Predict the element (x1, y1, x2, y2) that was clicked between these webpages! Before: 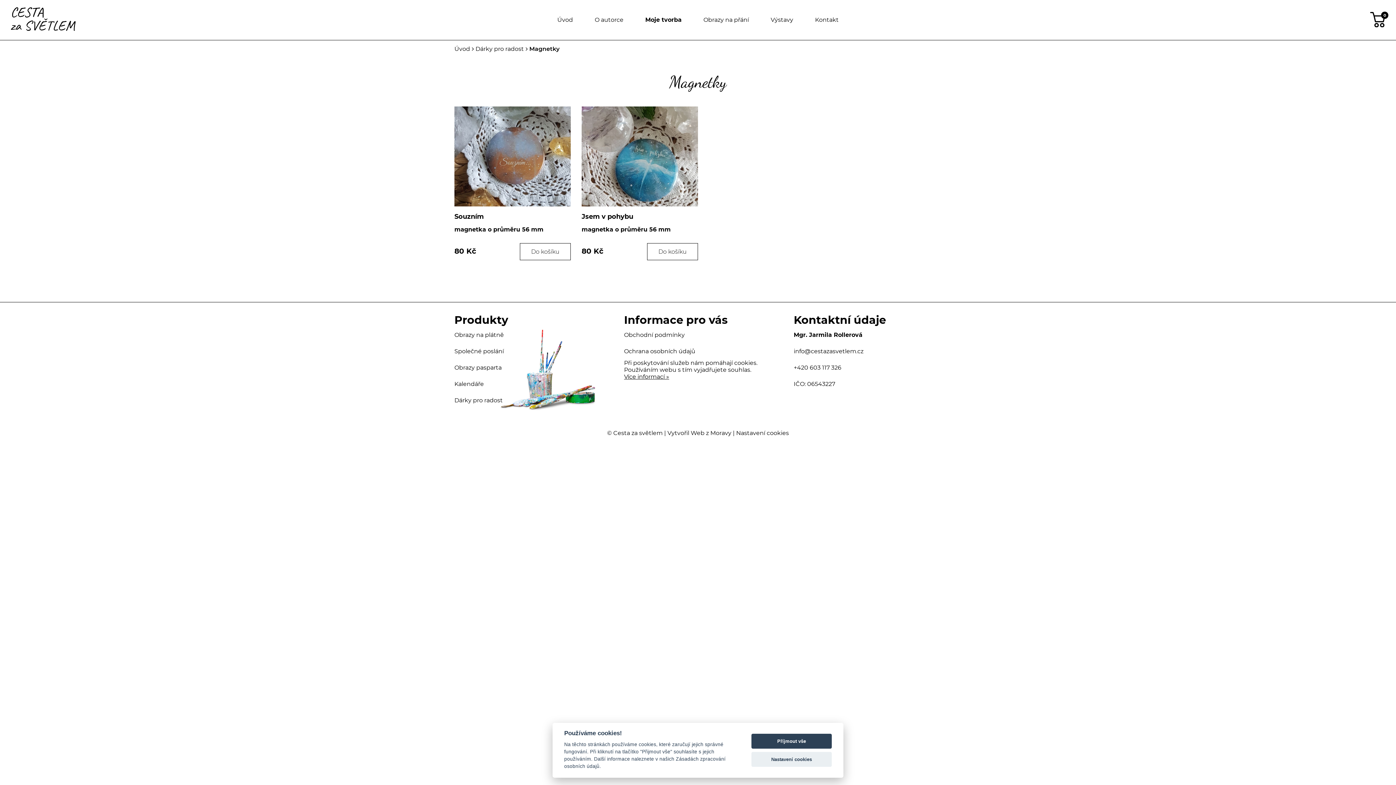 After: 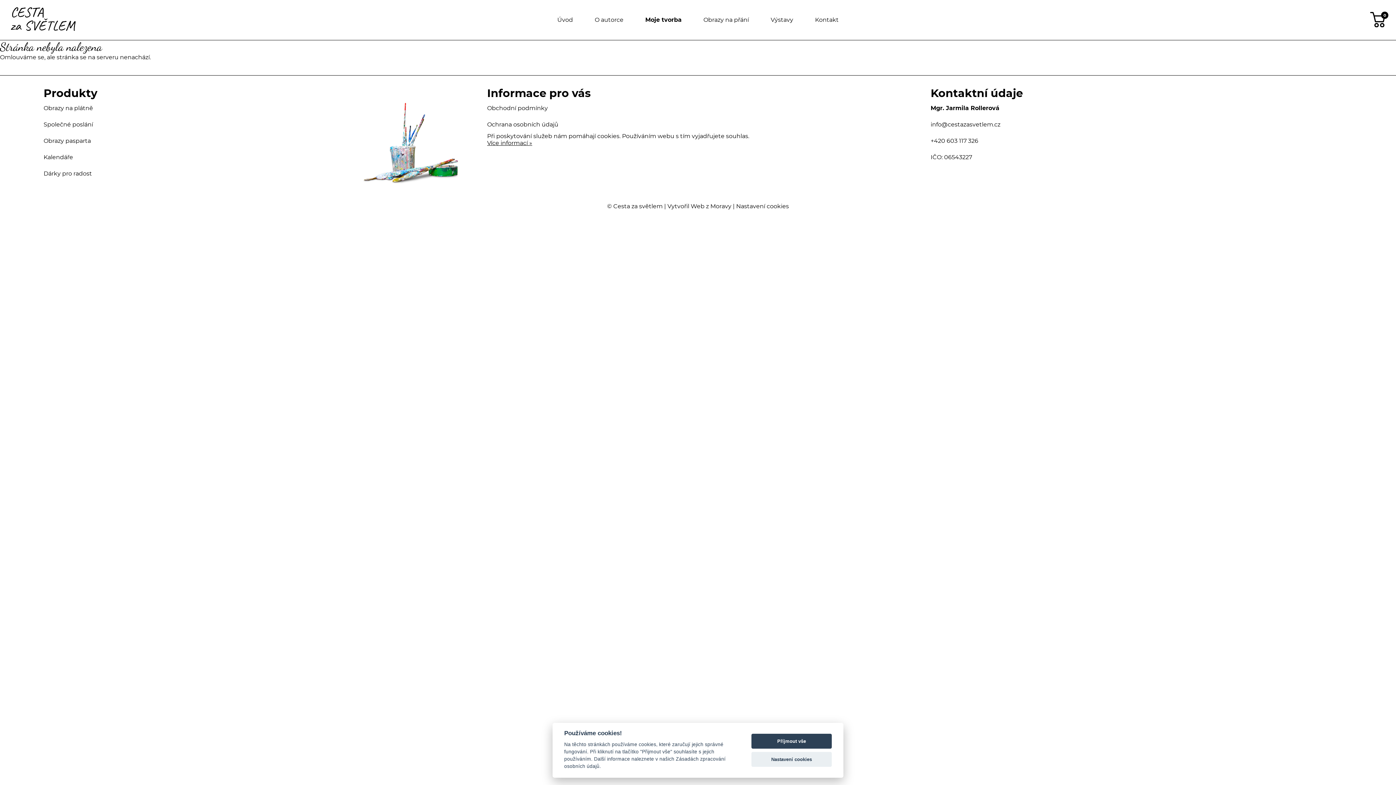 Action: label: Kalendáře bbox: (454, 380, 484, 387)